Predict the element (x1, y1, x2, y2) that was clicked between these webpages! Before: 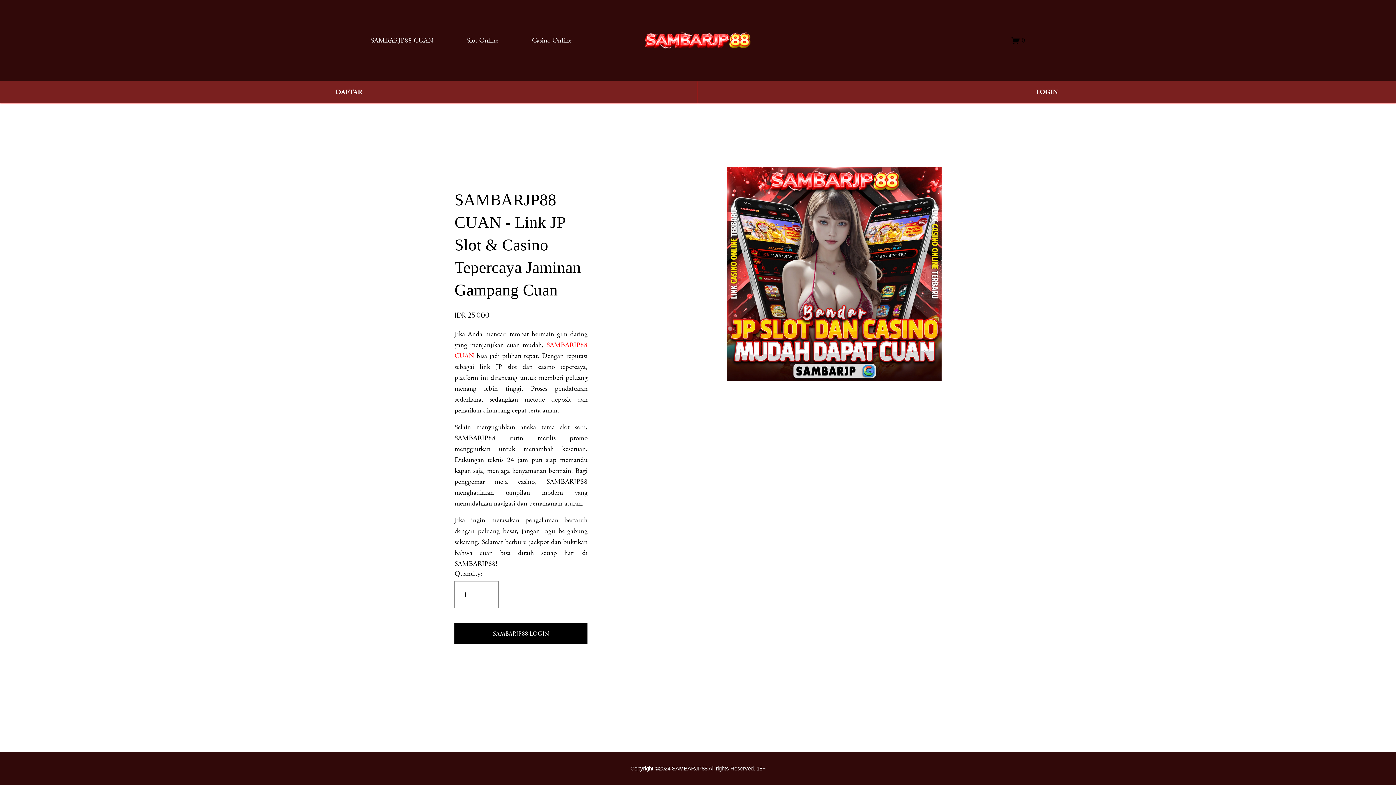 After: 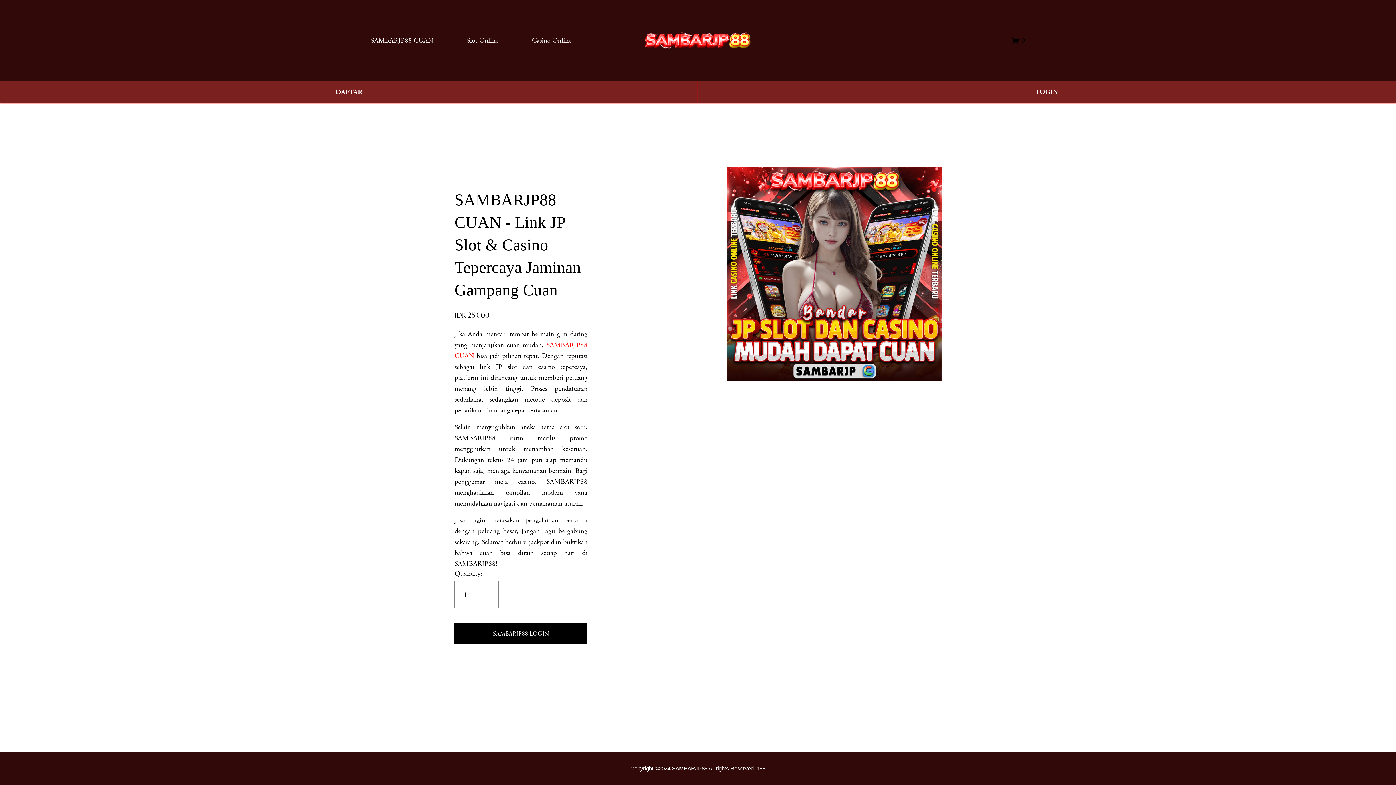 Action: bbox: (1011, 36, 1025, 45) label: 0